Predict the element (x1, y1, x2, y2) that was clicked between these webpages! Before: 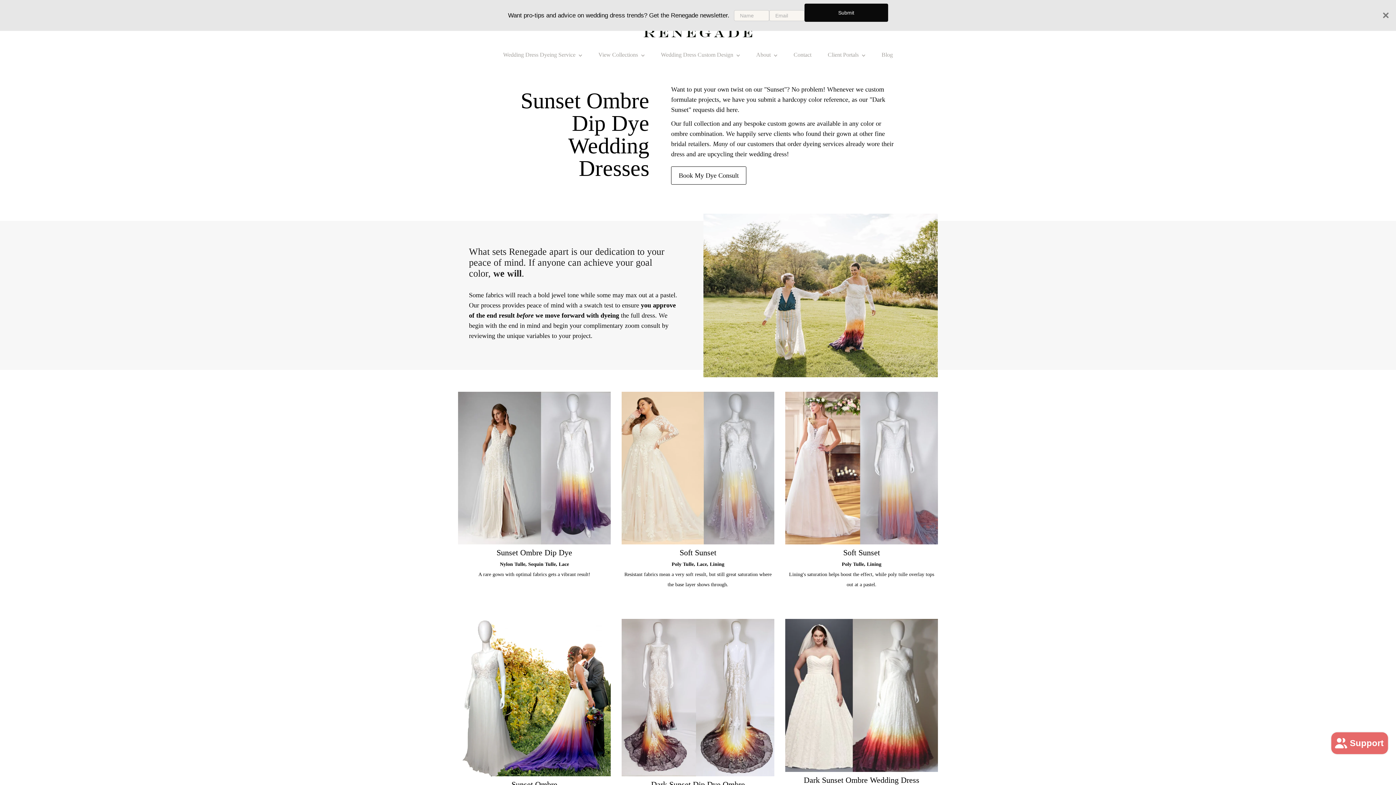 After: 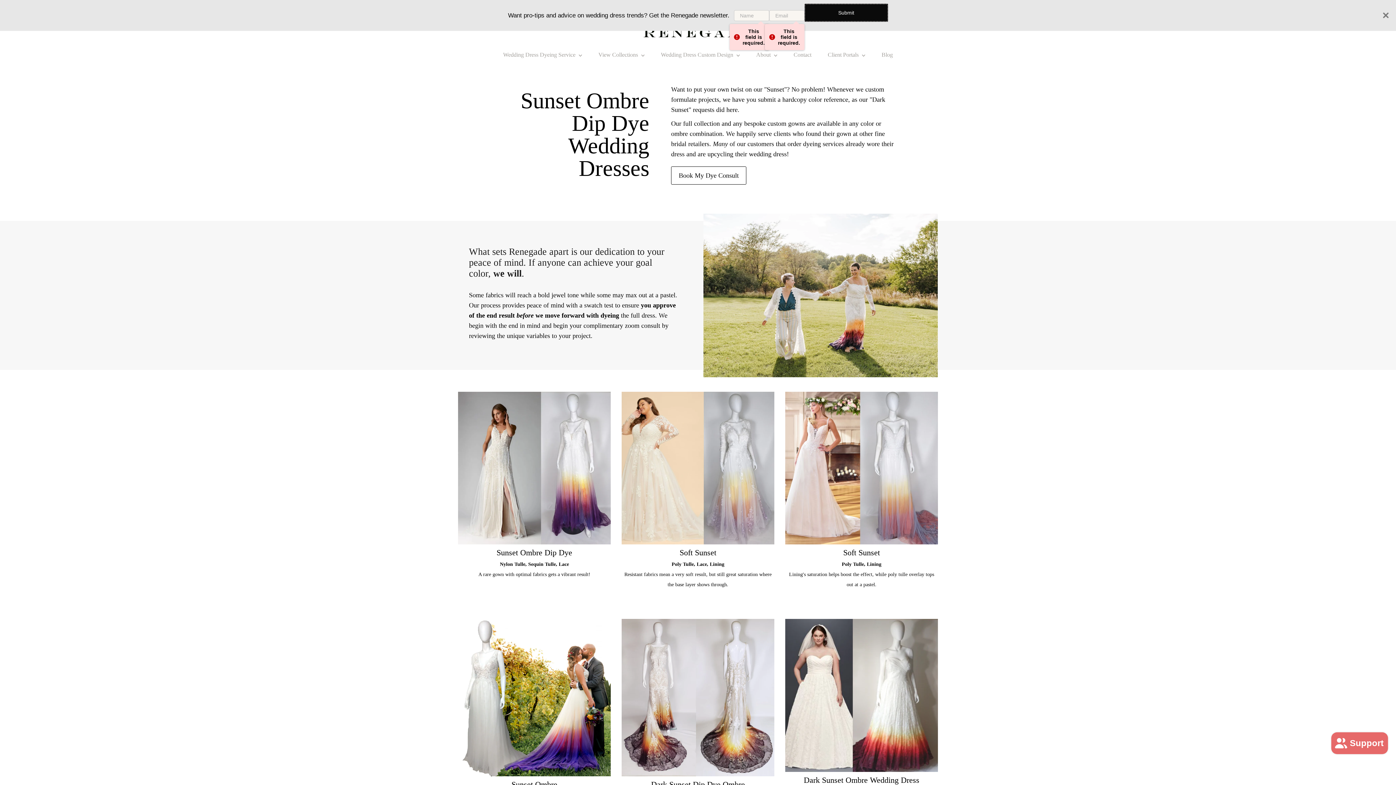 Action: label: Submit bbox: (804, 3, 888, 21)